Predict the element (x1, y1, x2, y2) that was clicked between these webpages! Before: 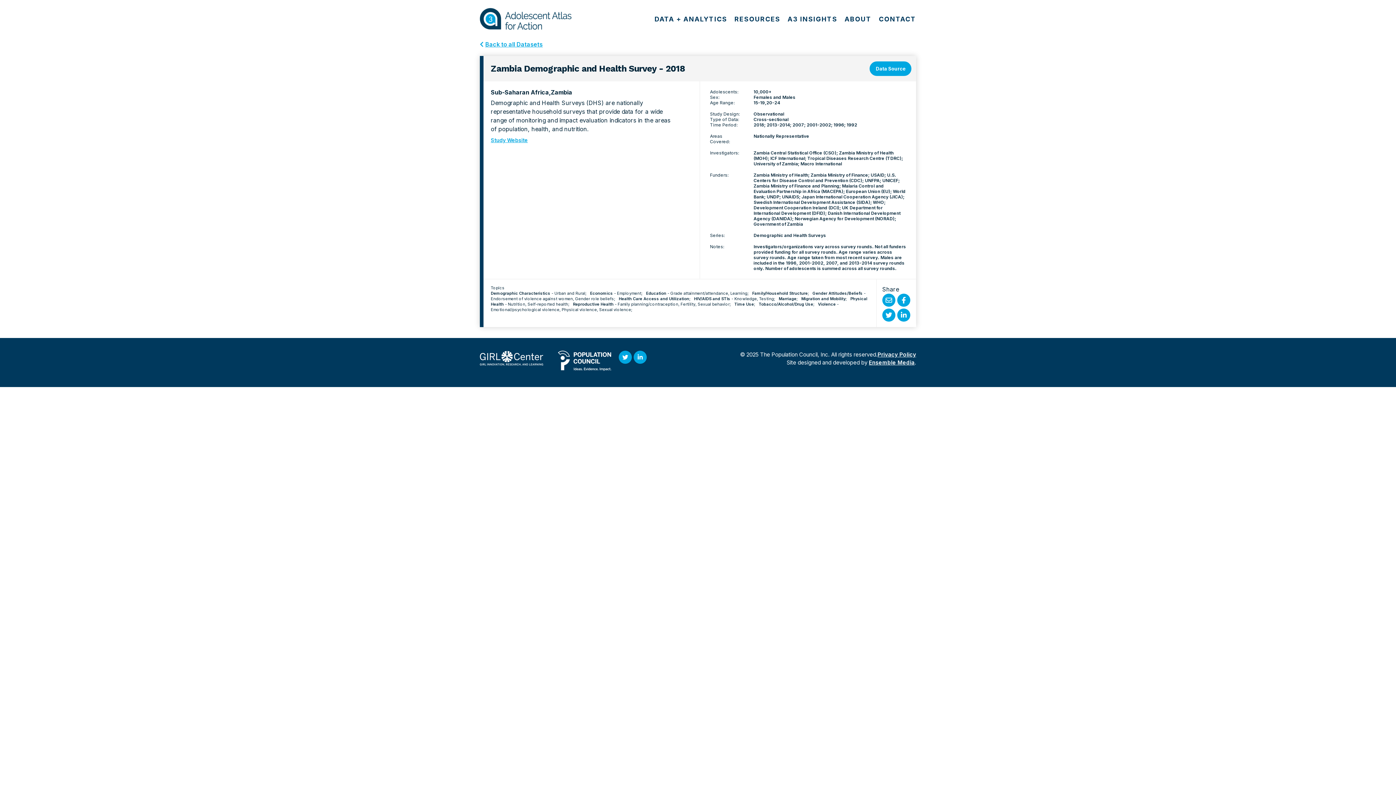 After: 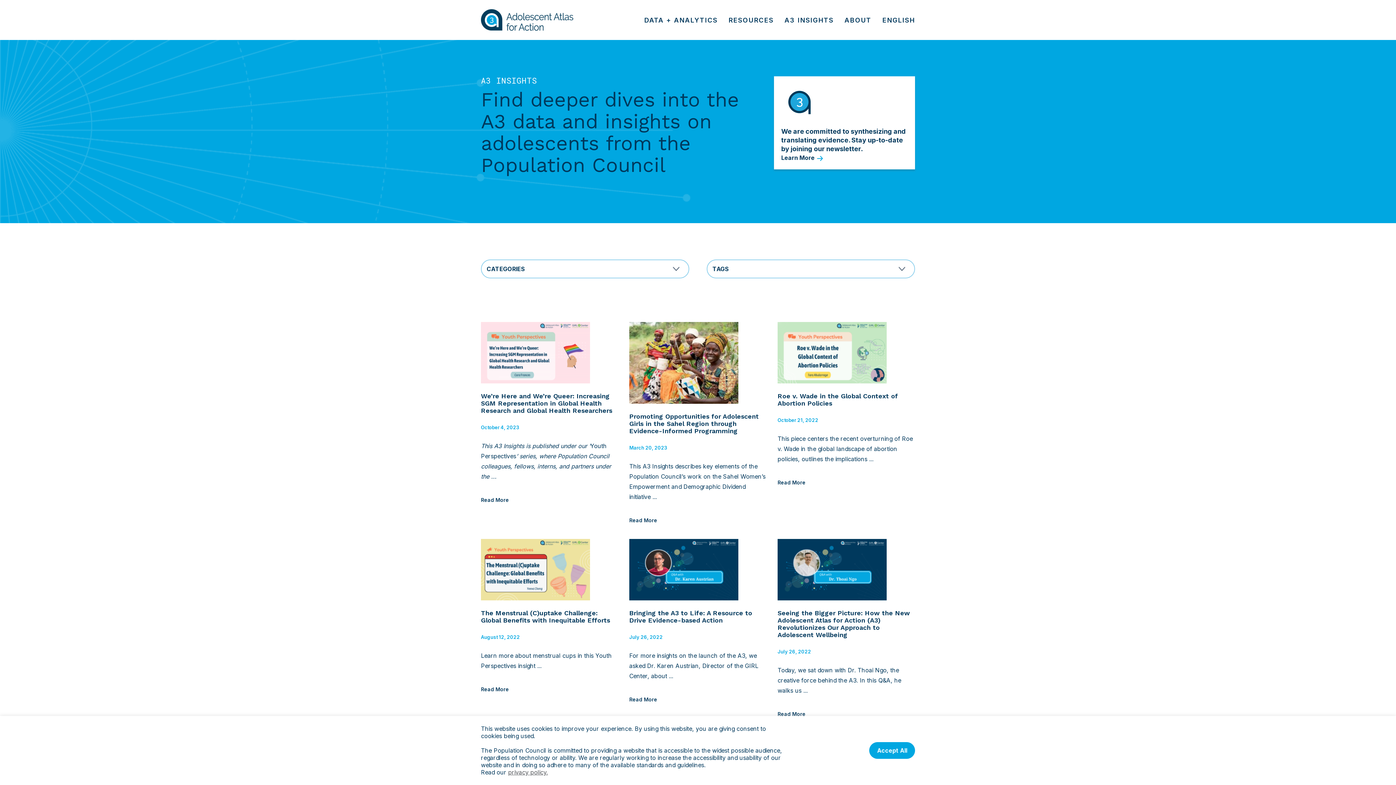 Action: bbox: (784, 15, 841, 22) label: A3 INSIGHTS